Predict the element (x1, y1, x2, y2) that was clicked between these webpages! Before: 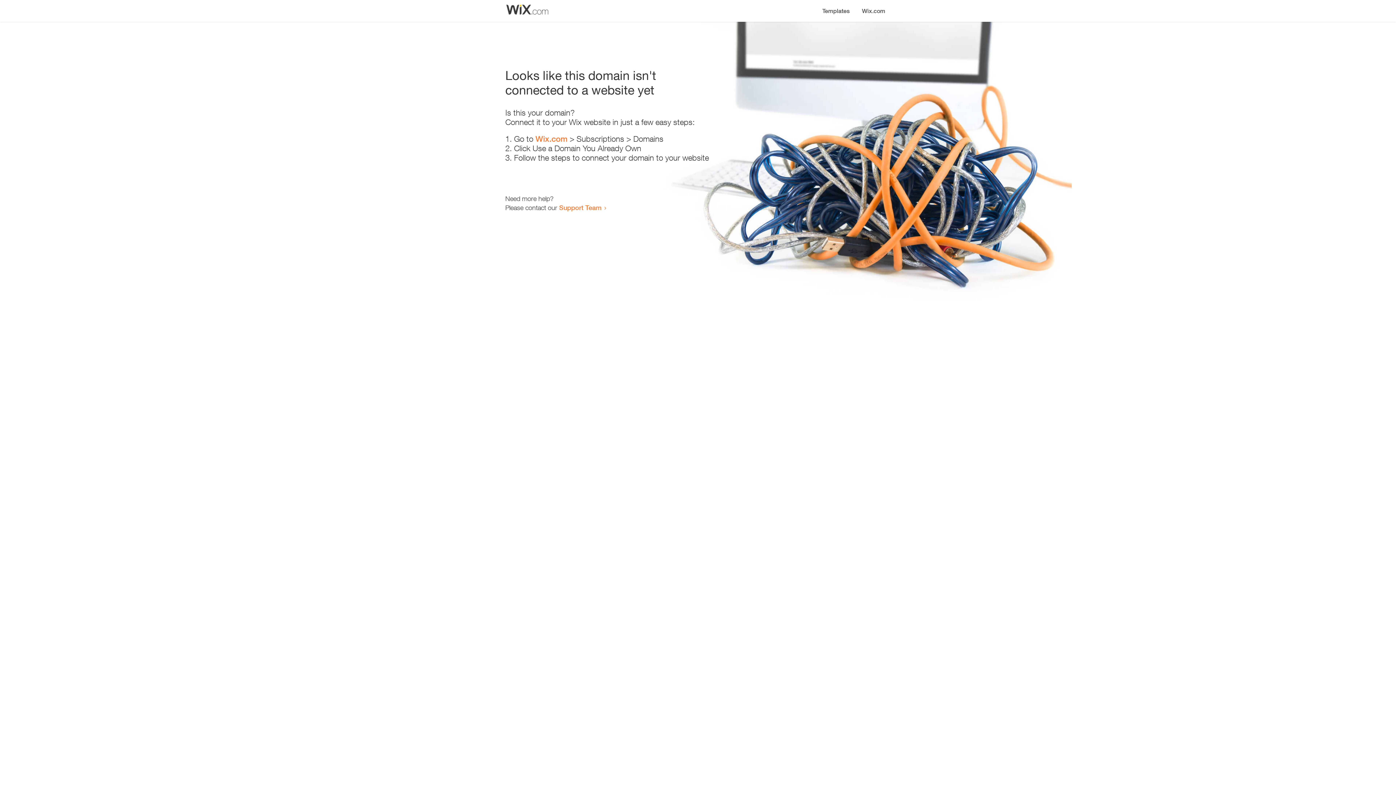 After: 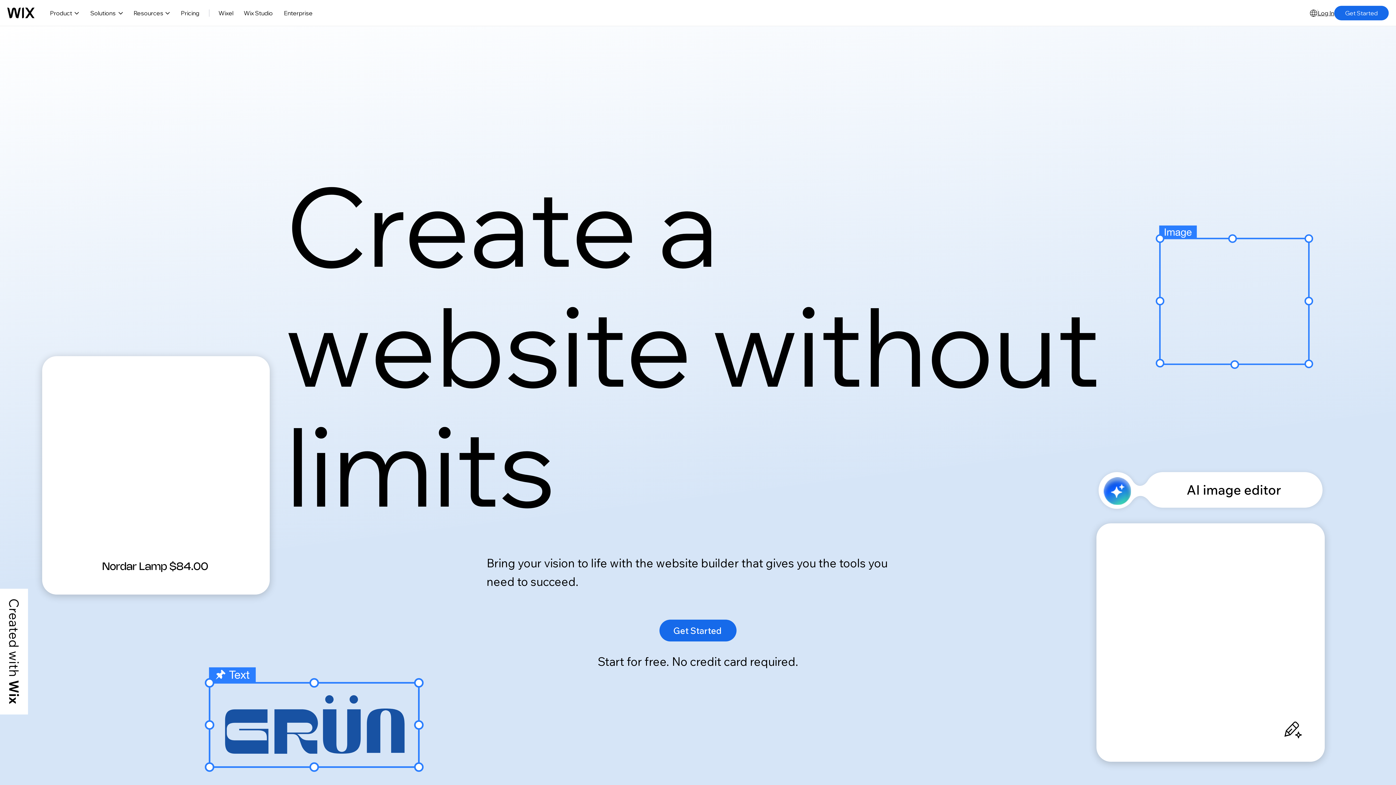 Action: label: Wix.com bbox: (535, 134, 567, 143)